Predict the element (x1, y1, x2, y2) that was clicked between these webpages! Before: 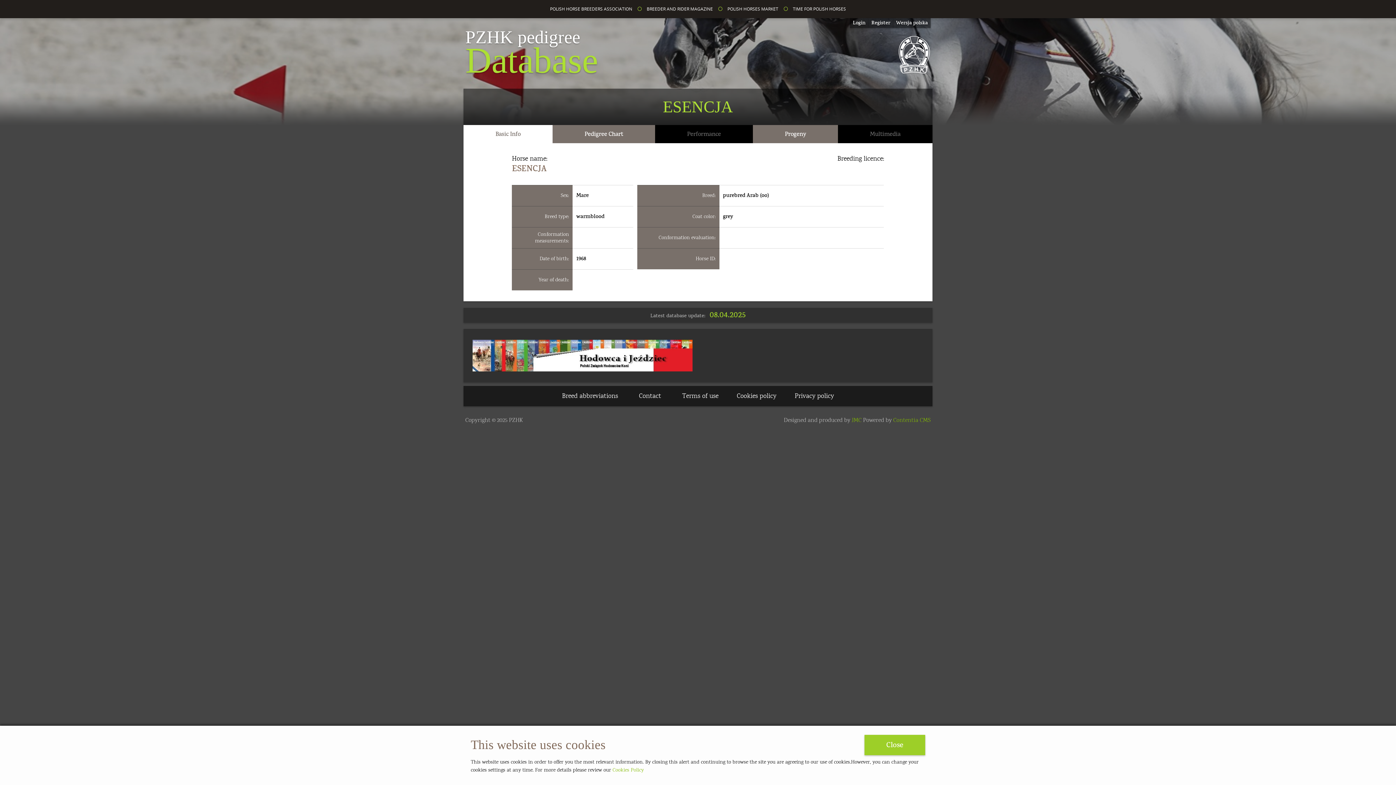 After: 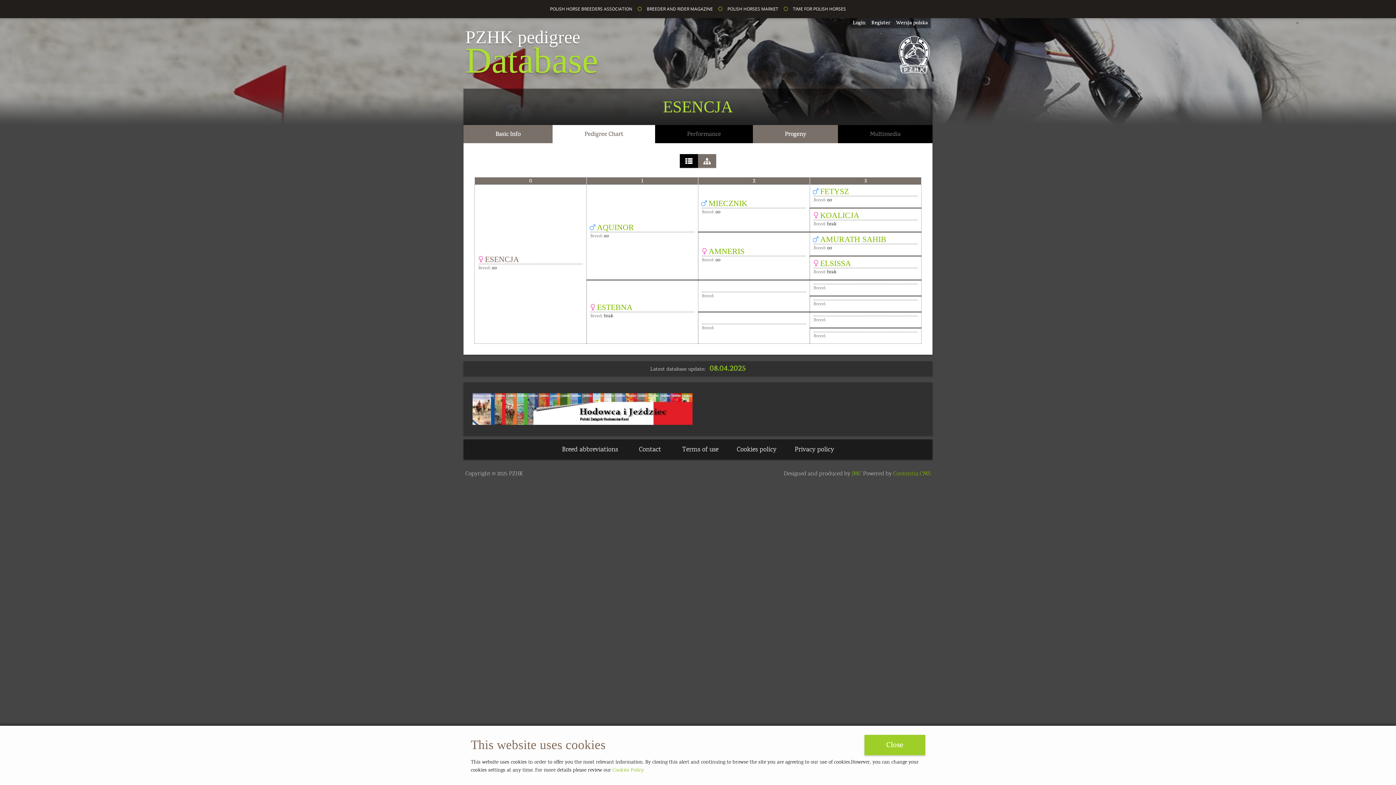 Action: bbox: (552, 125, 655, 143) label: Pedigree Chart